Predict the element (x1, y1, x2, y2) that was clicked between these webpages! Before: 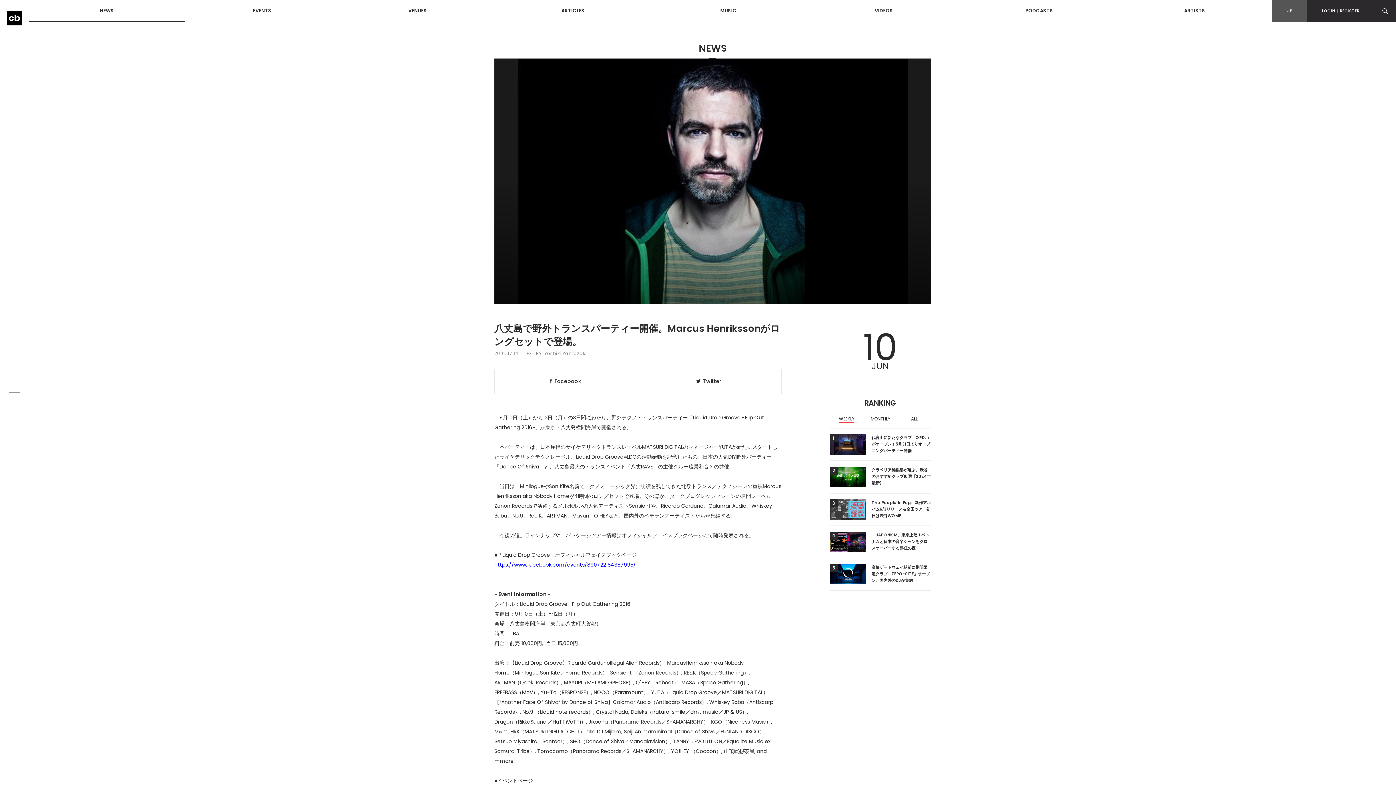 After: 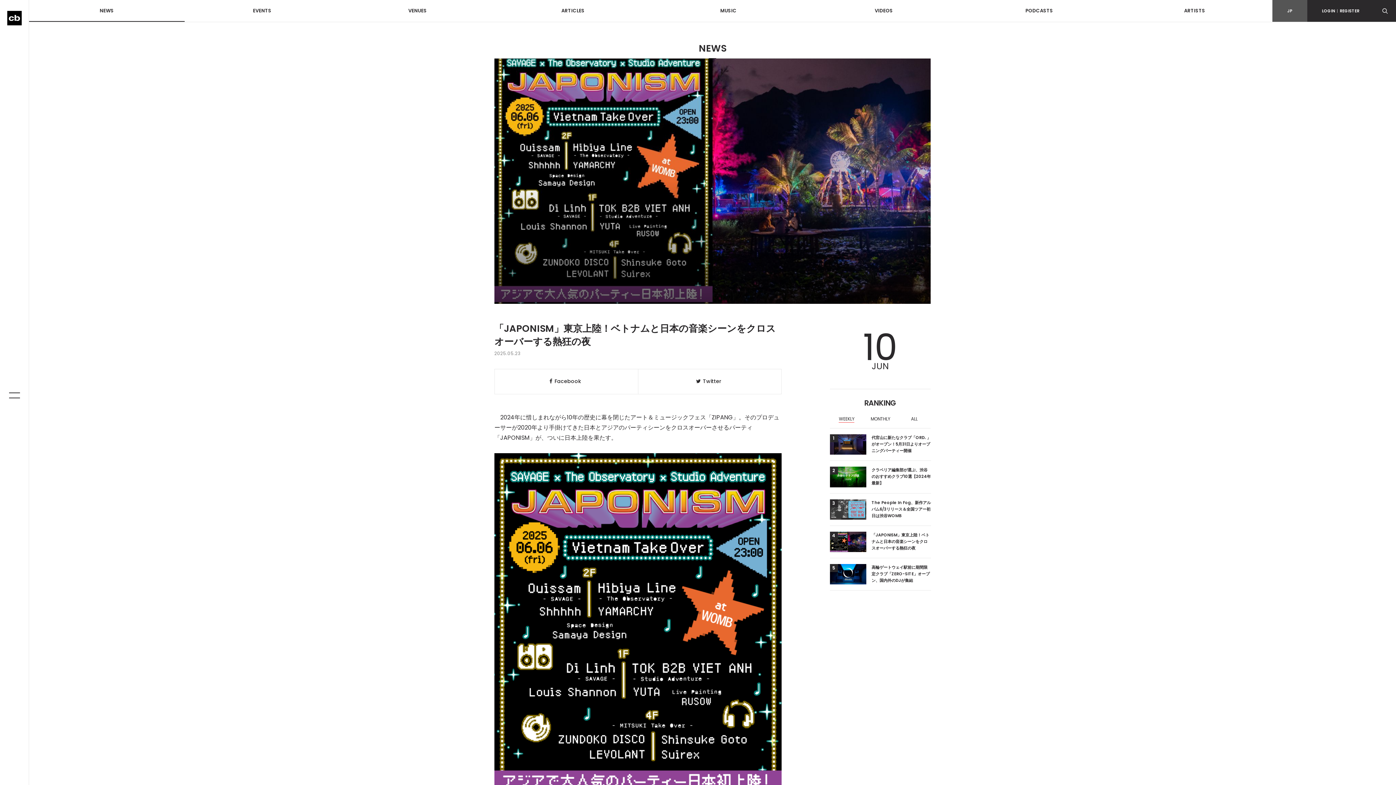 Action: label: 4
「JAPONISM」東京上陸！ベトナムと日本の音楽シーンをクロスオーバーする熱狂の夜 bbox: (830, 531, 931, 552)